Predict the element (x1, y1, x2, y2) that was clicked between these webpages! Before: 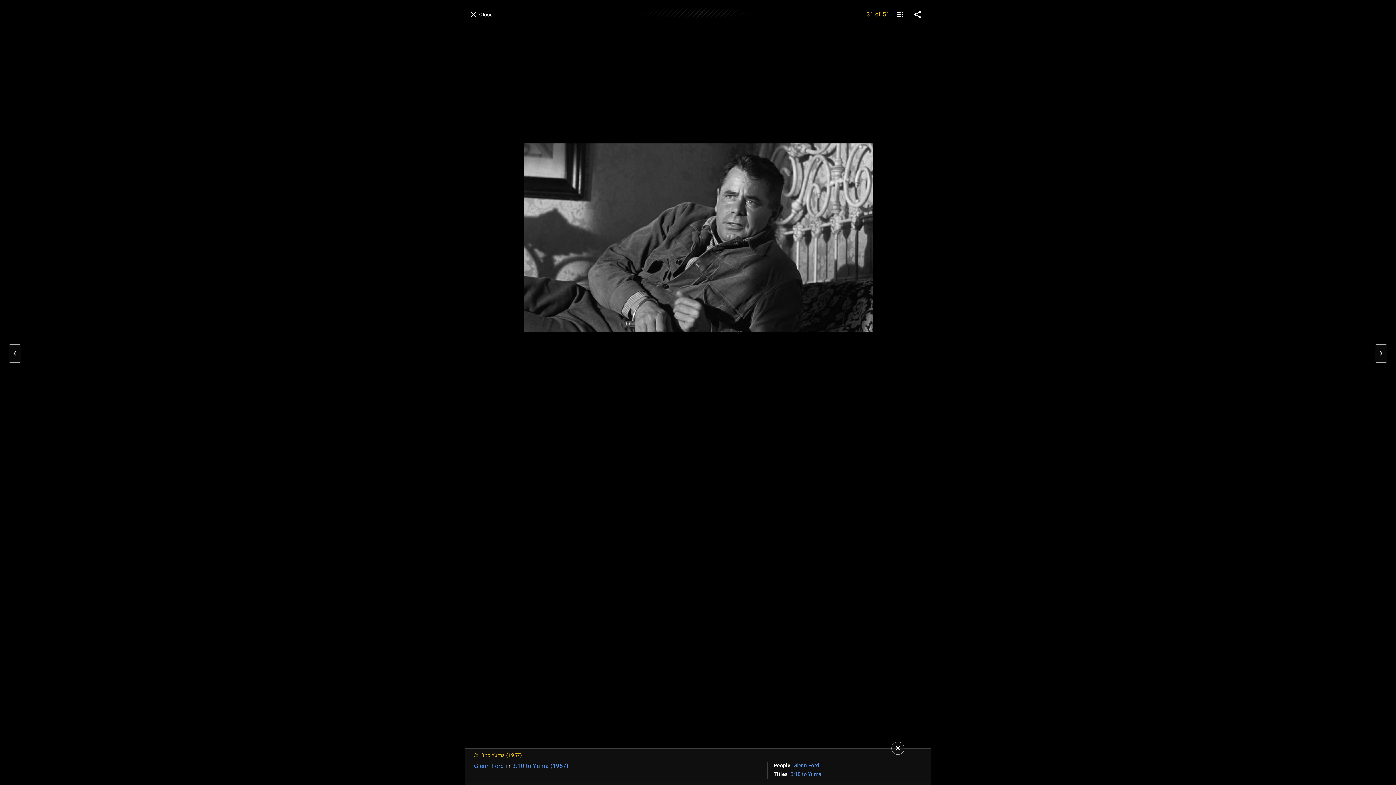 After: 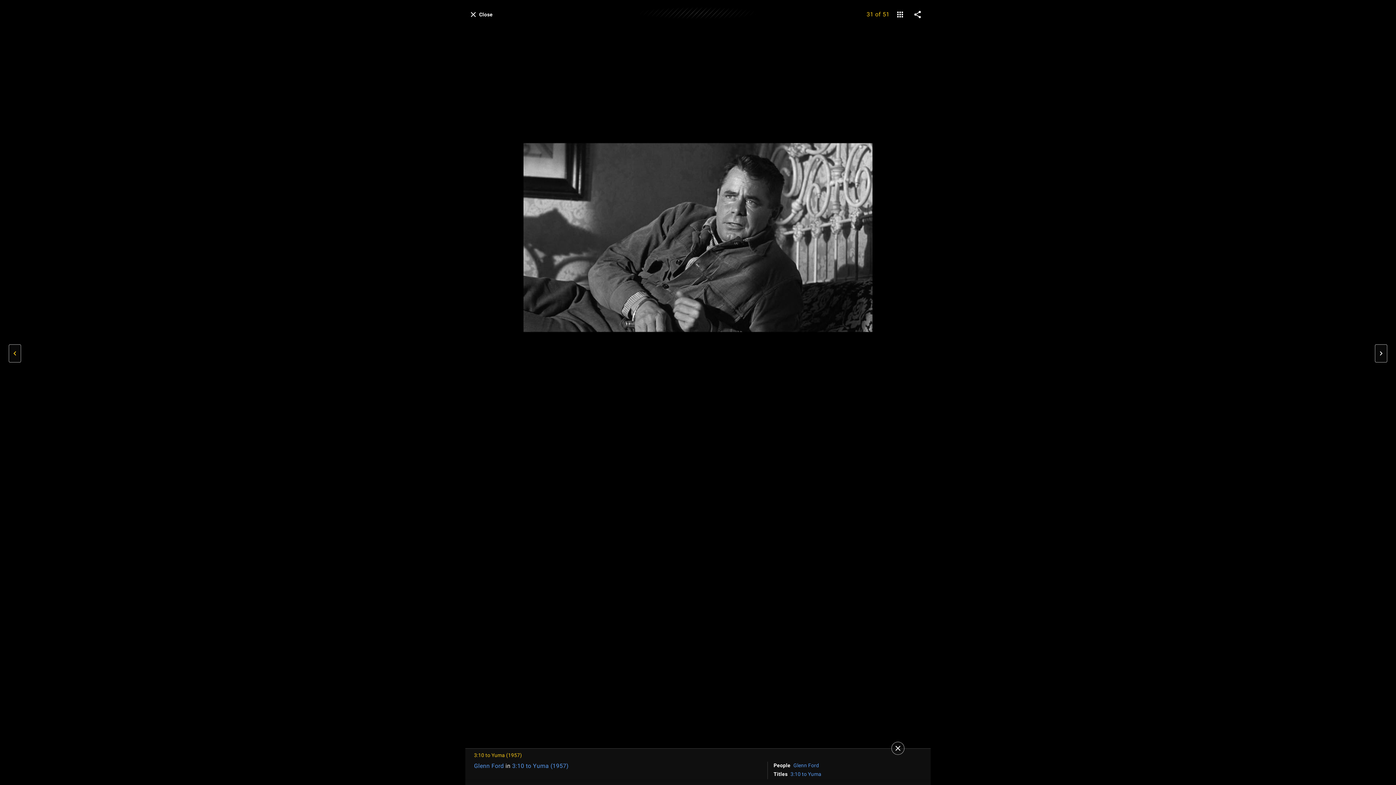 Action: bbox: (8, 344, 21, 362) label: Previous